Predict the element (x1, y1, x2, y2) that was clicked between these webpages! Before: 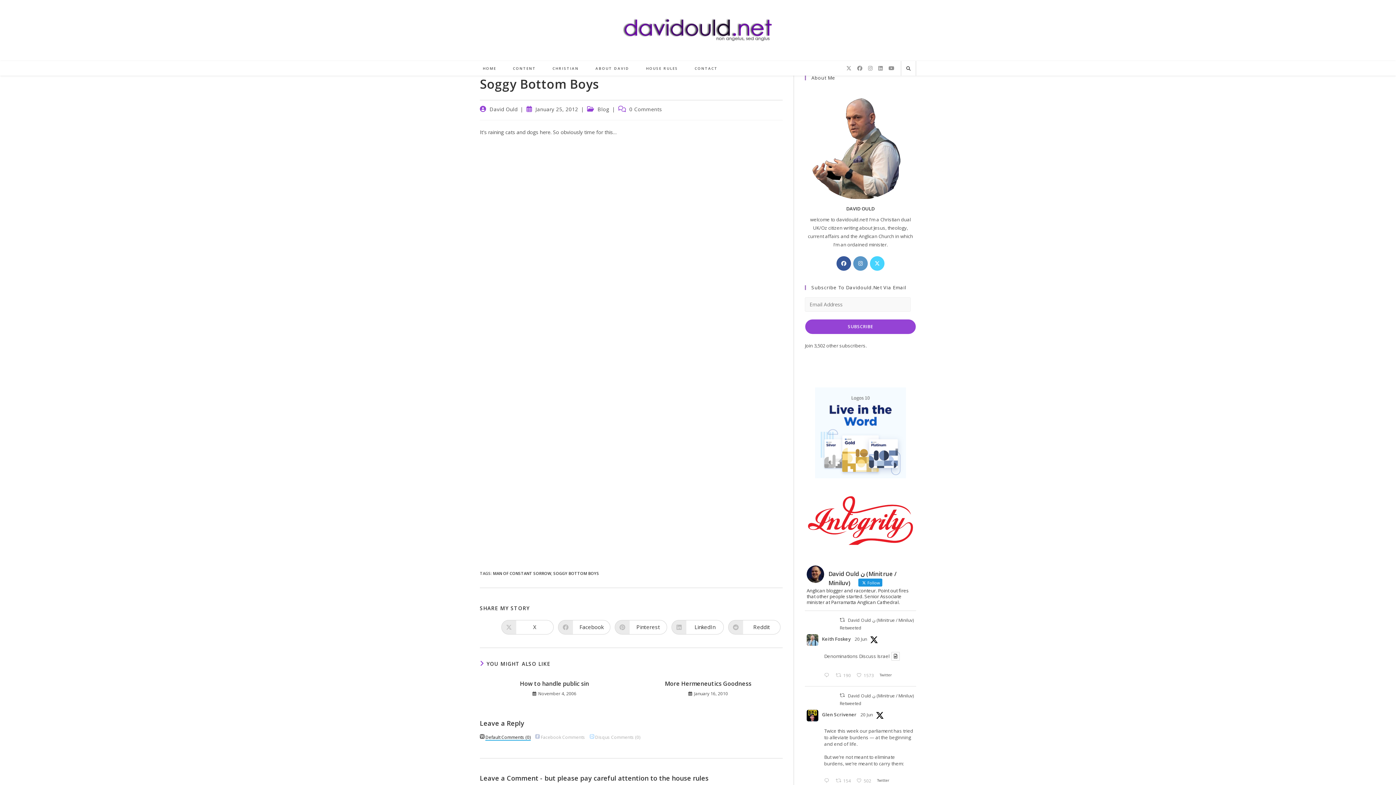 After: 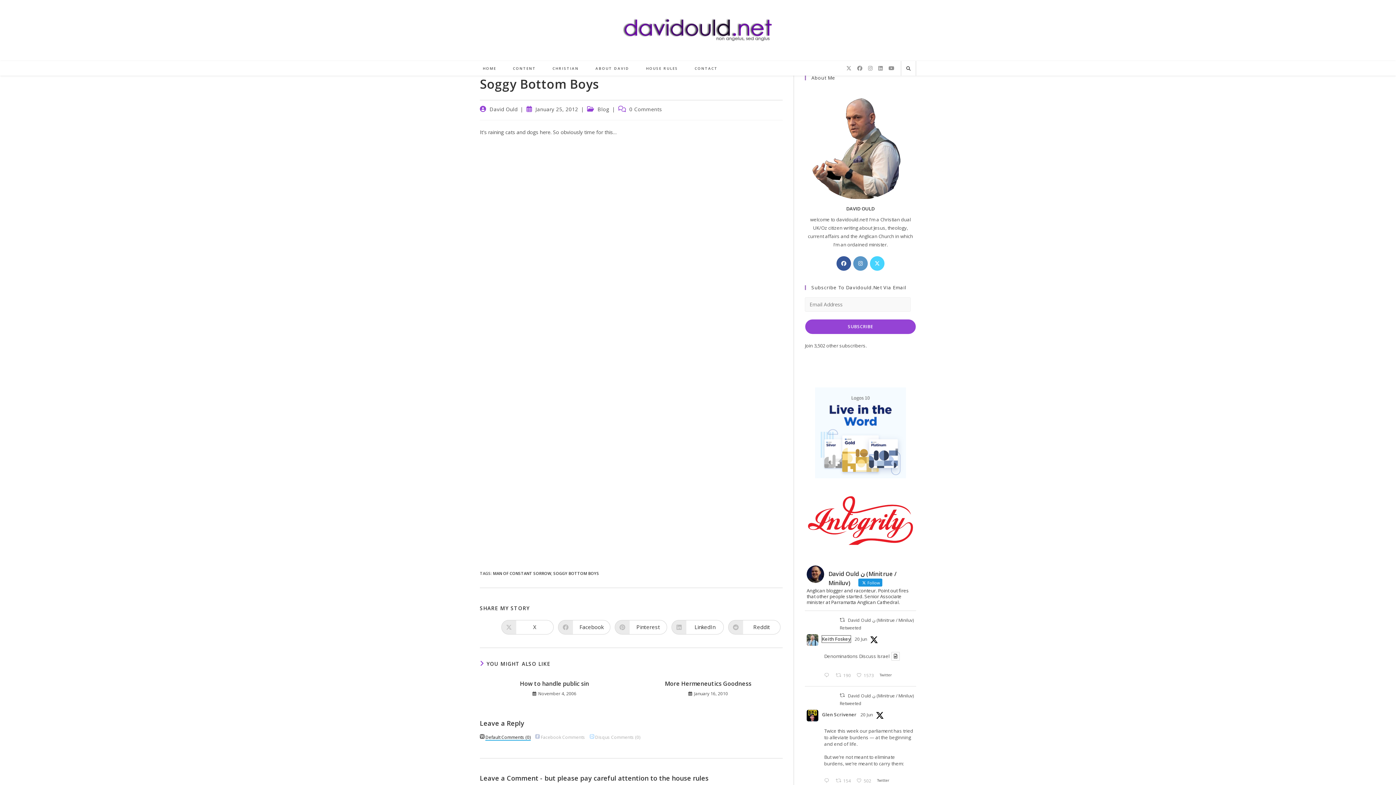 Action: label: Keith Foskey bbox: (822, 636, 850, 643)